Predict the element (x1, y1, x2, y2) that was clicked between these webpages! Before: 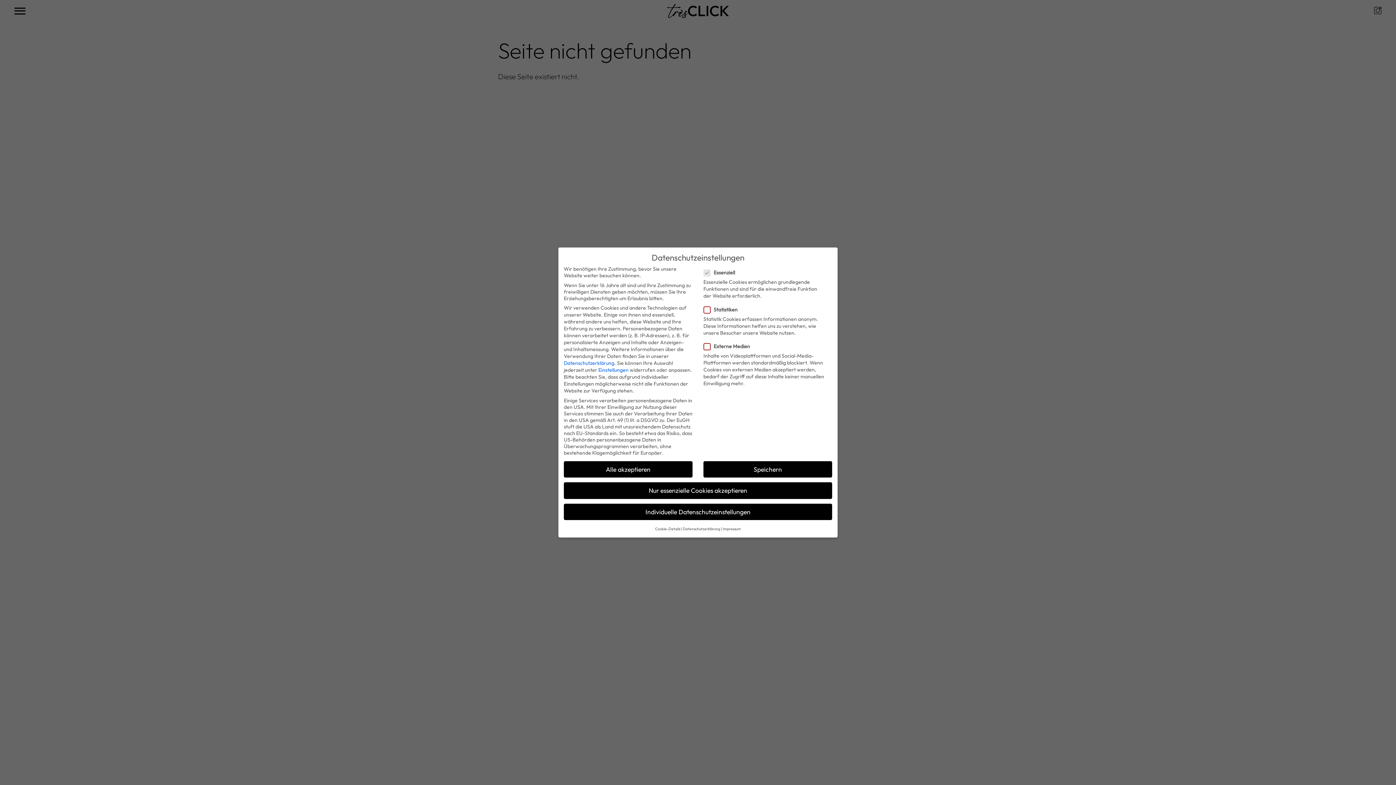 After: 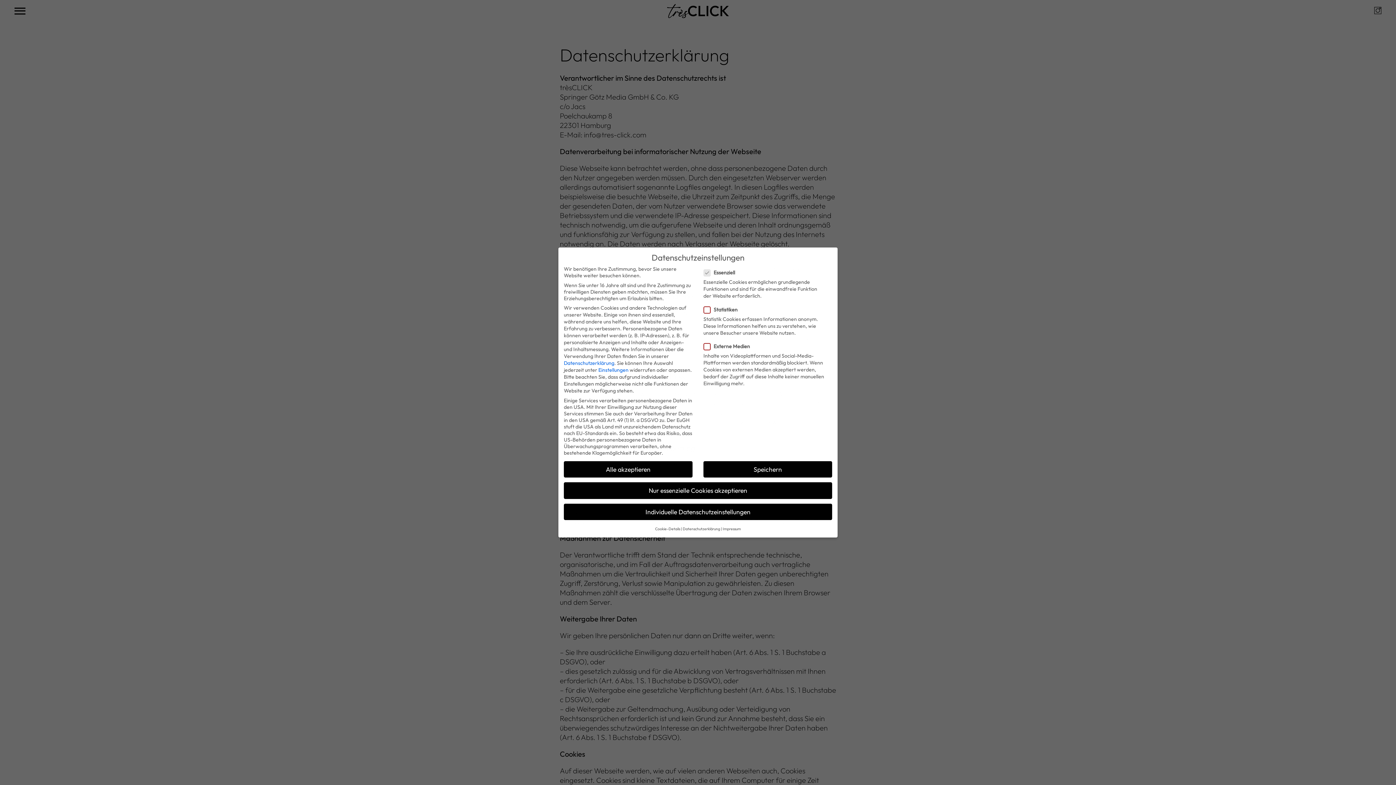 Action: bbox: (682, 526, 720, 531) label: Datenschutzerklärung